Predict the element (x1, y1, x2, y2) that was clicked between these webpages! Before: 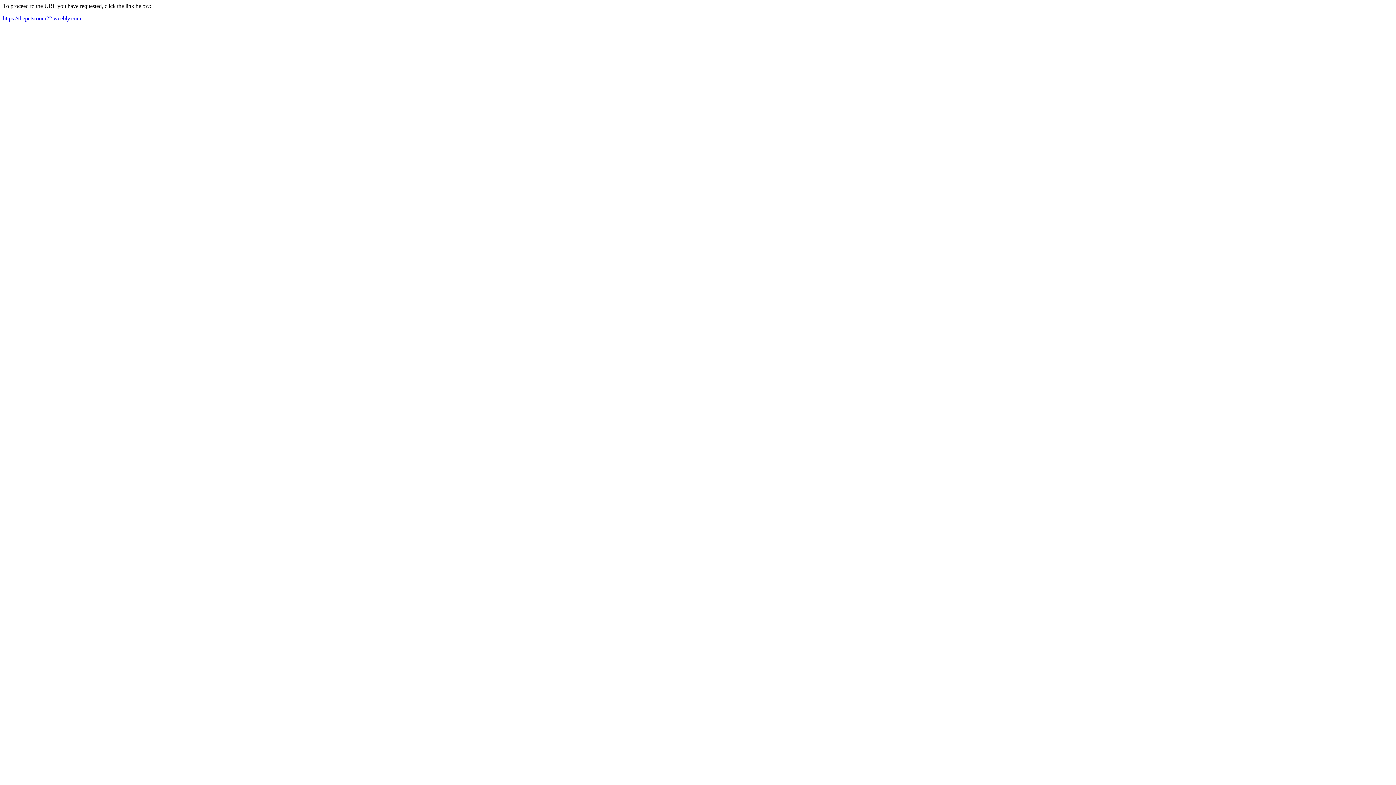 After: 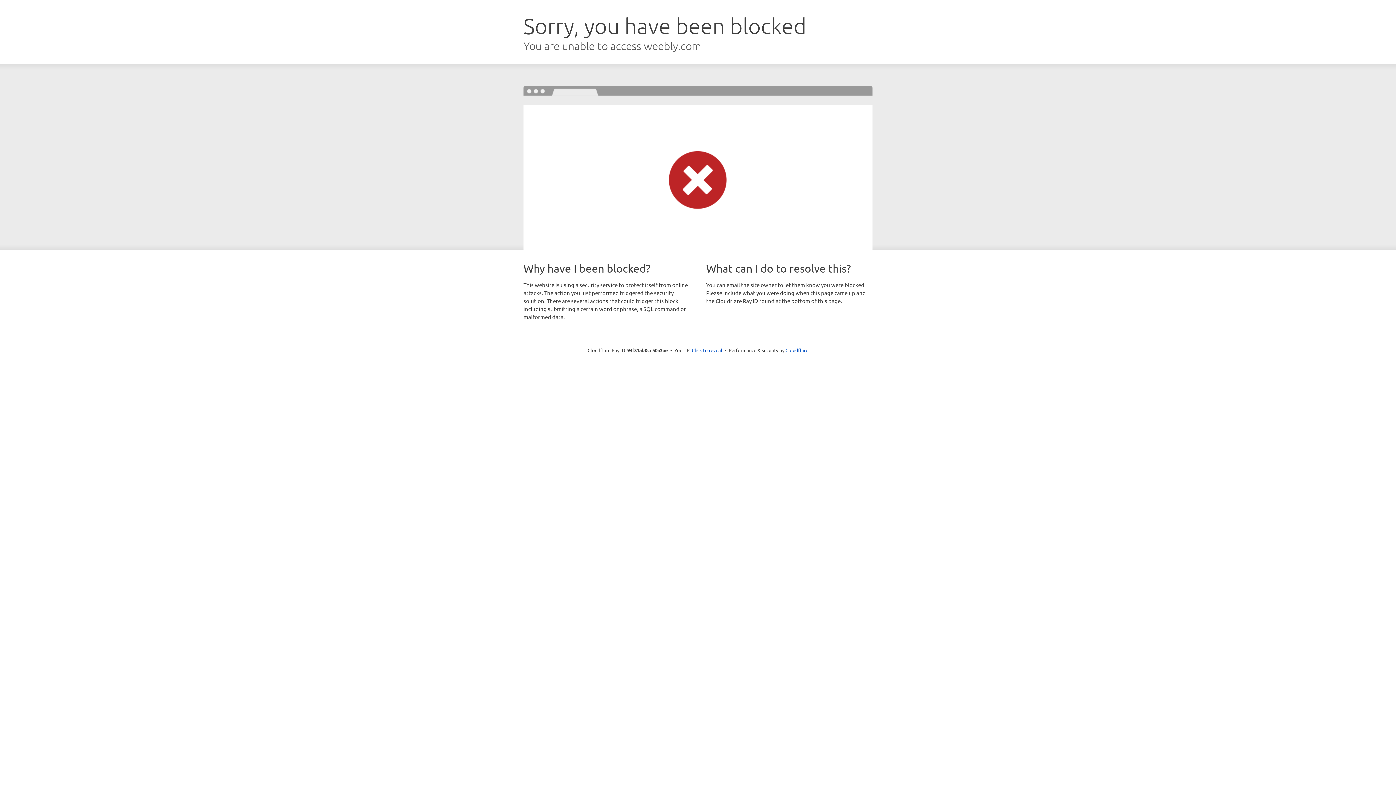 Action: label: https://thepetsroom22.weebly.com bbox: (2, 15, 81, 21)